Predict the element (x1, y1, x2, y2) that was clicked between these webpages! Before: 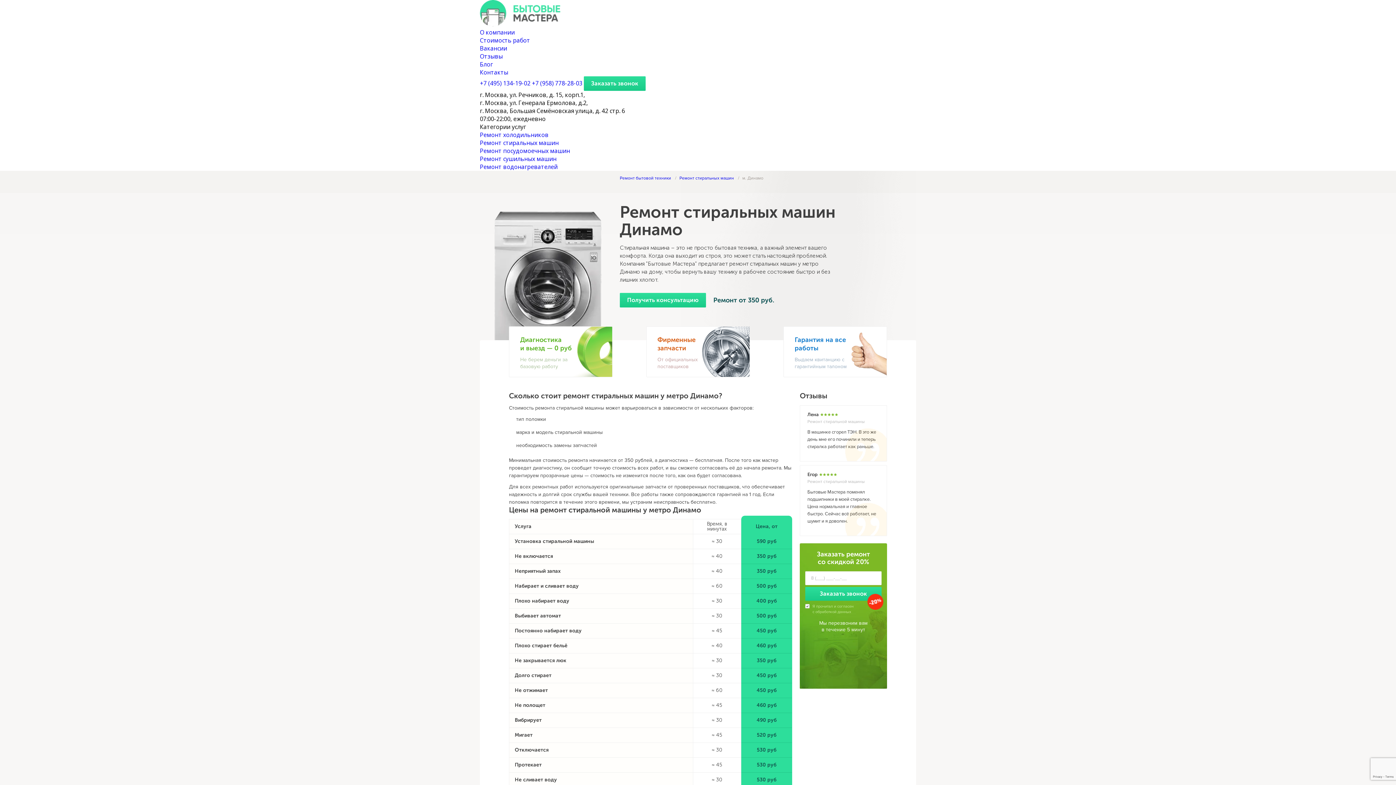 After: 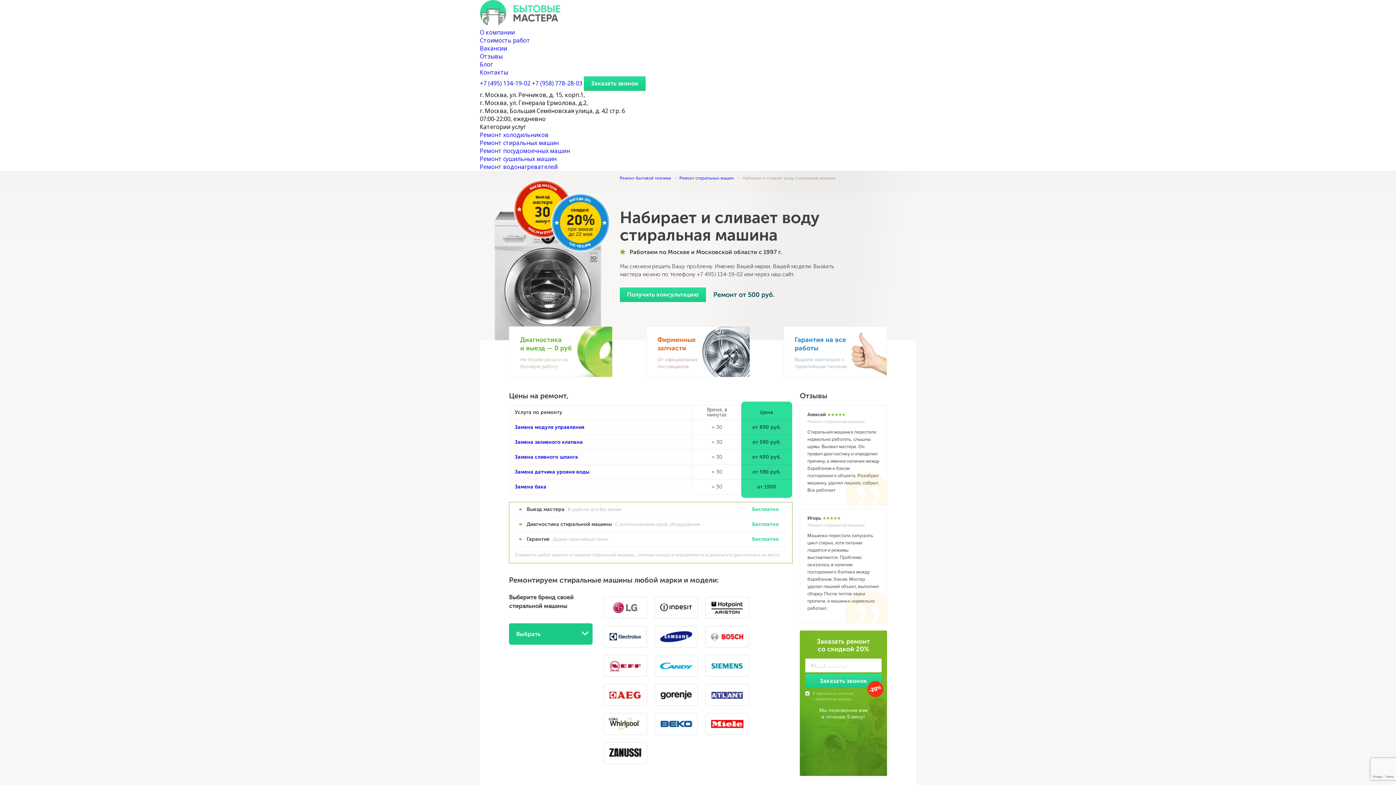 Action: label: Набирает и сливает воду
≈ 60
500 руб bbox: (509, 578, 792, 594)